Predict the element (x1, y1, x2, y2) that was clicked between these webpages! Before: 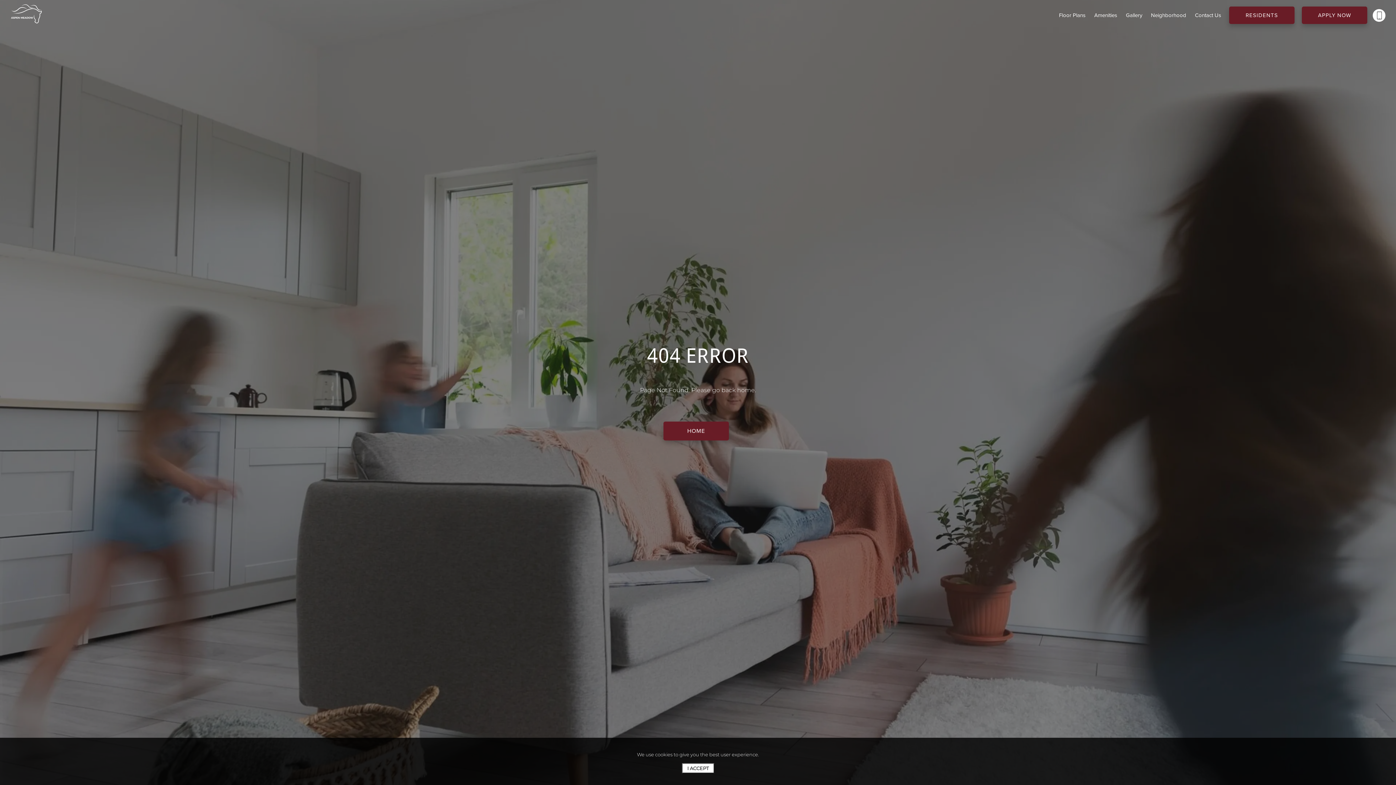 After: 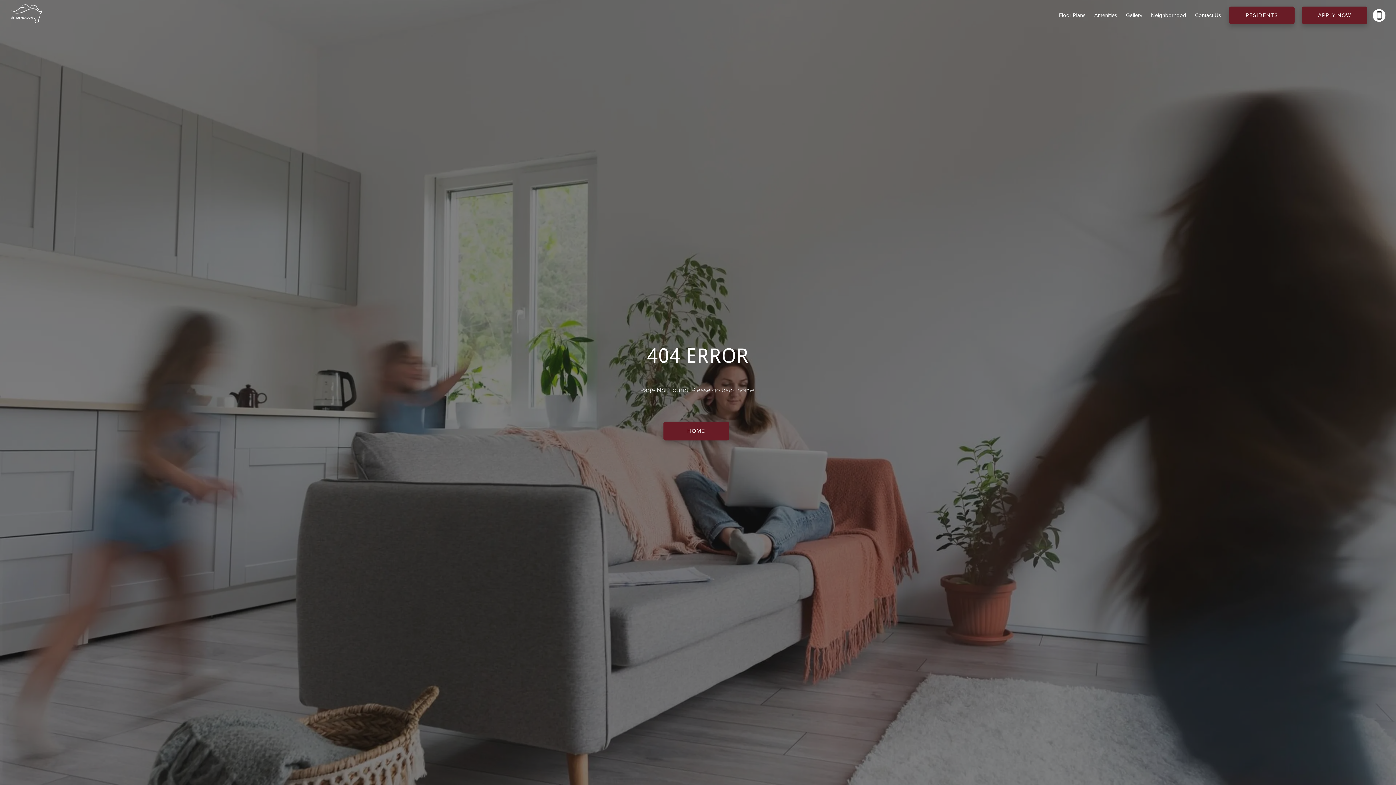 Action: label: I ACCEPT bbox: (682, 763, 714, 773)